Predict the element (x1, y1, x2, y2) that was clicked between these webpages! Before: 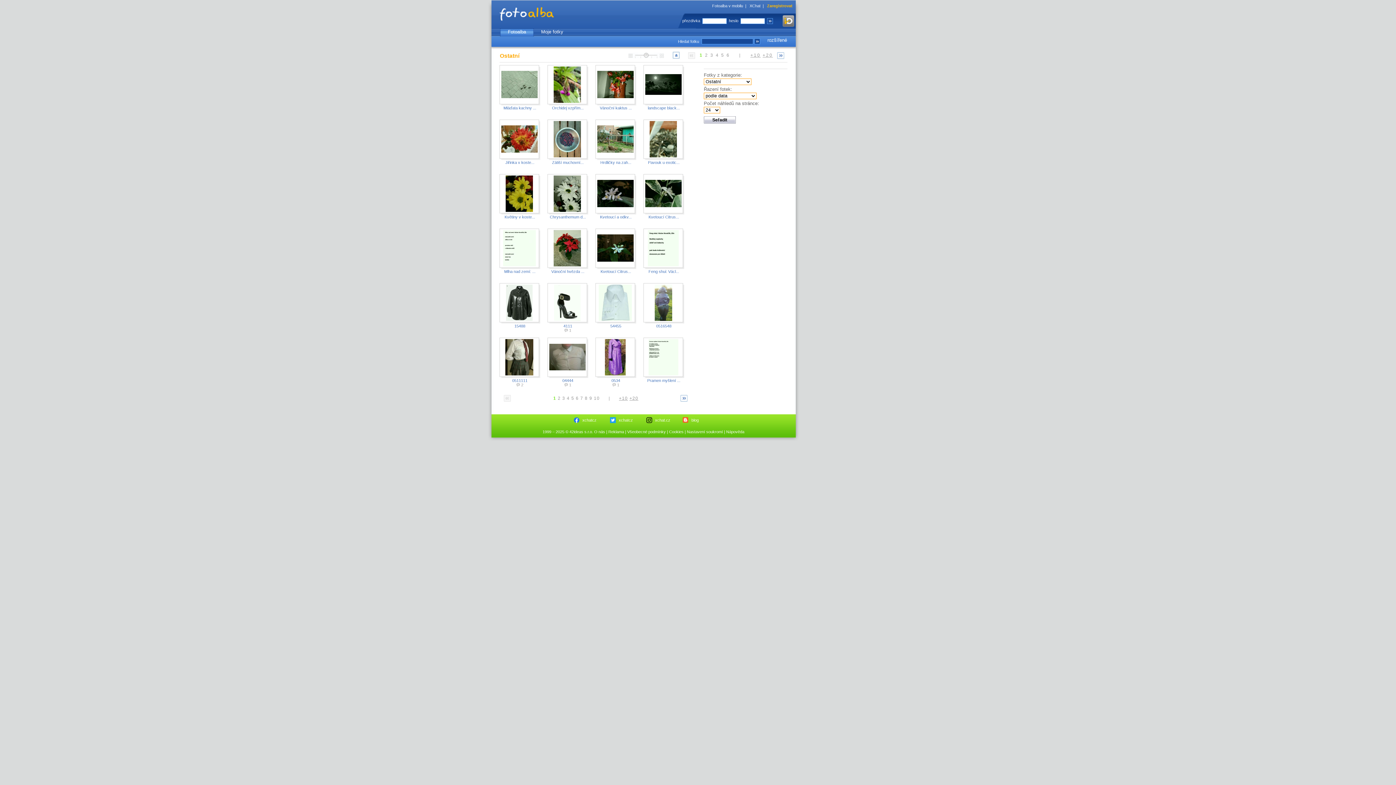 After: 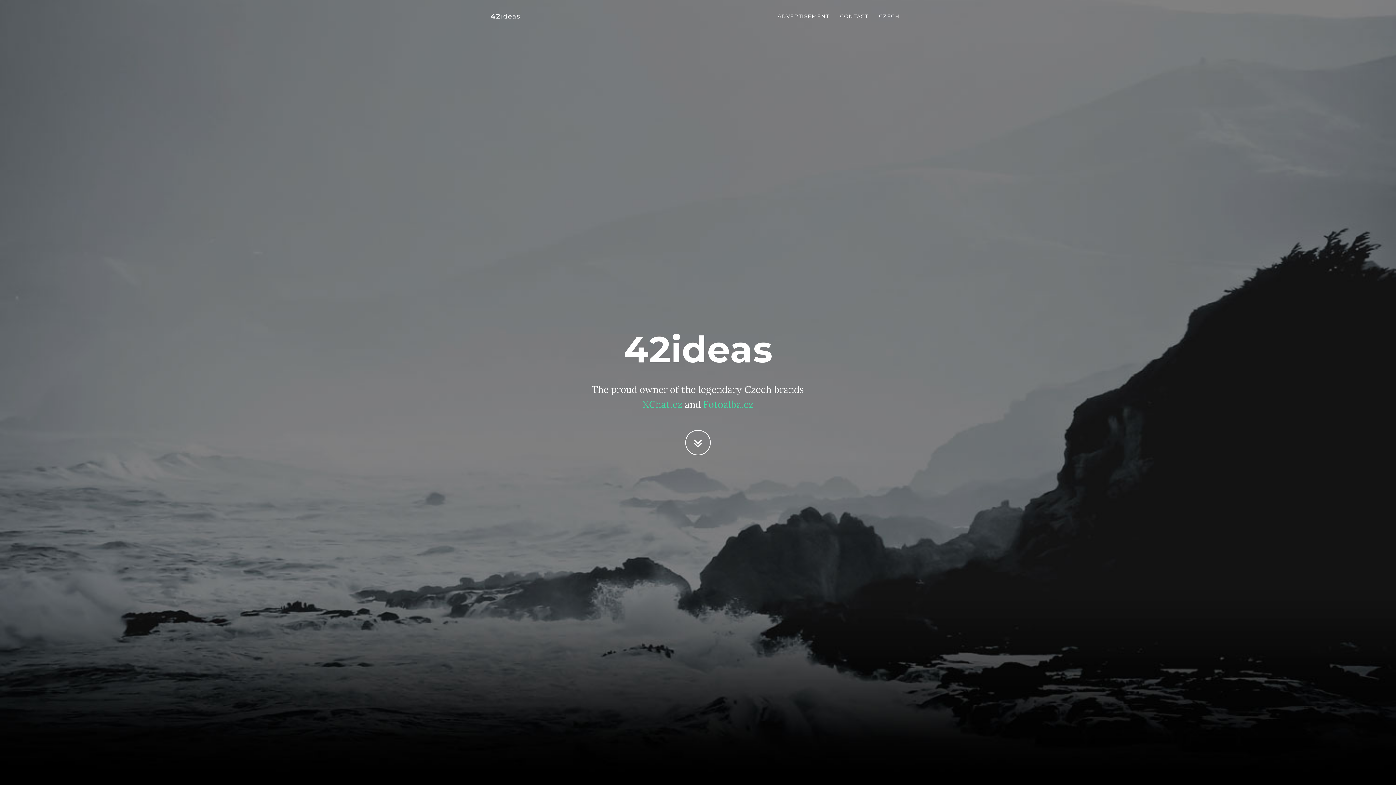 Action: bbox: (608, 429, 624, 434) label: Reklama